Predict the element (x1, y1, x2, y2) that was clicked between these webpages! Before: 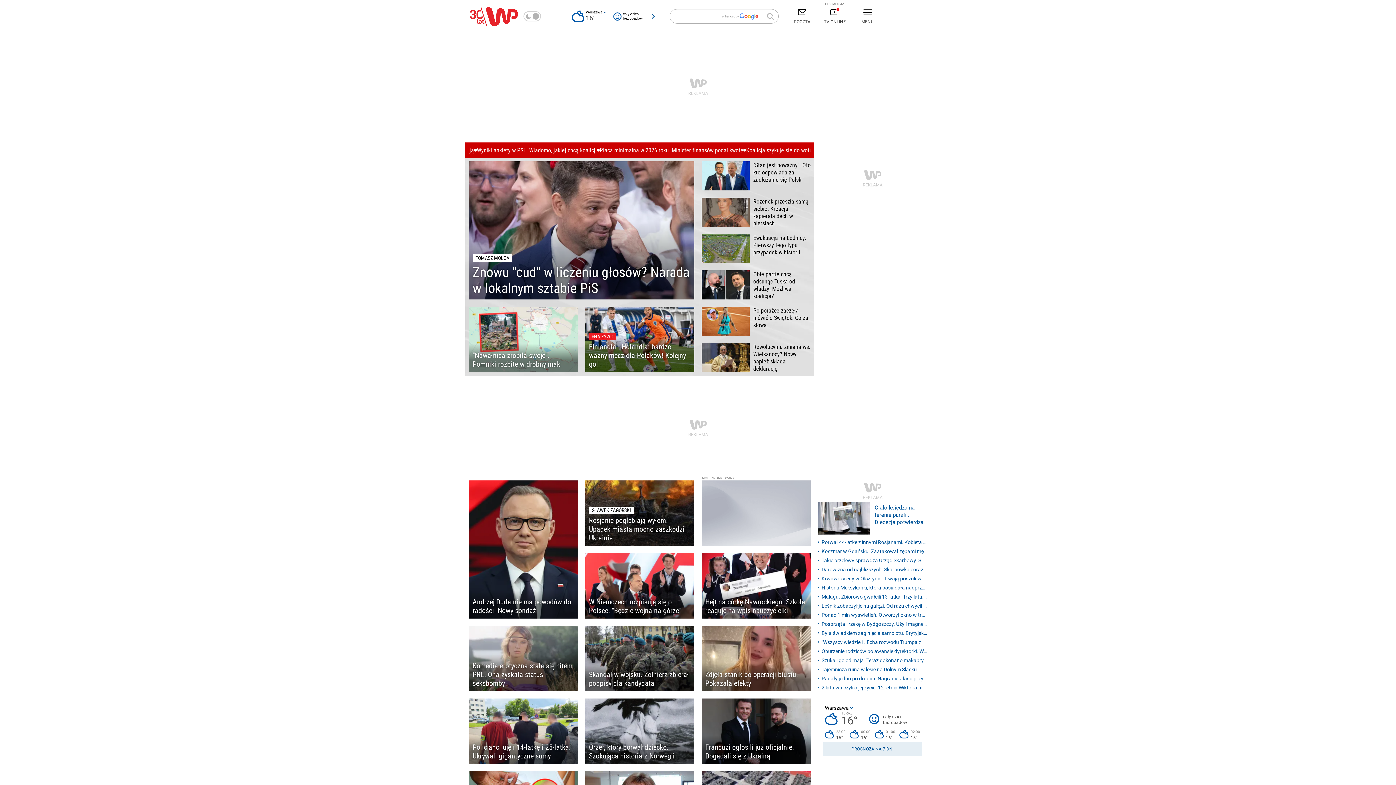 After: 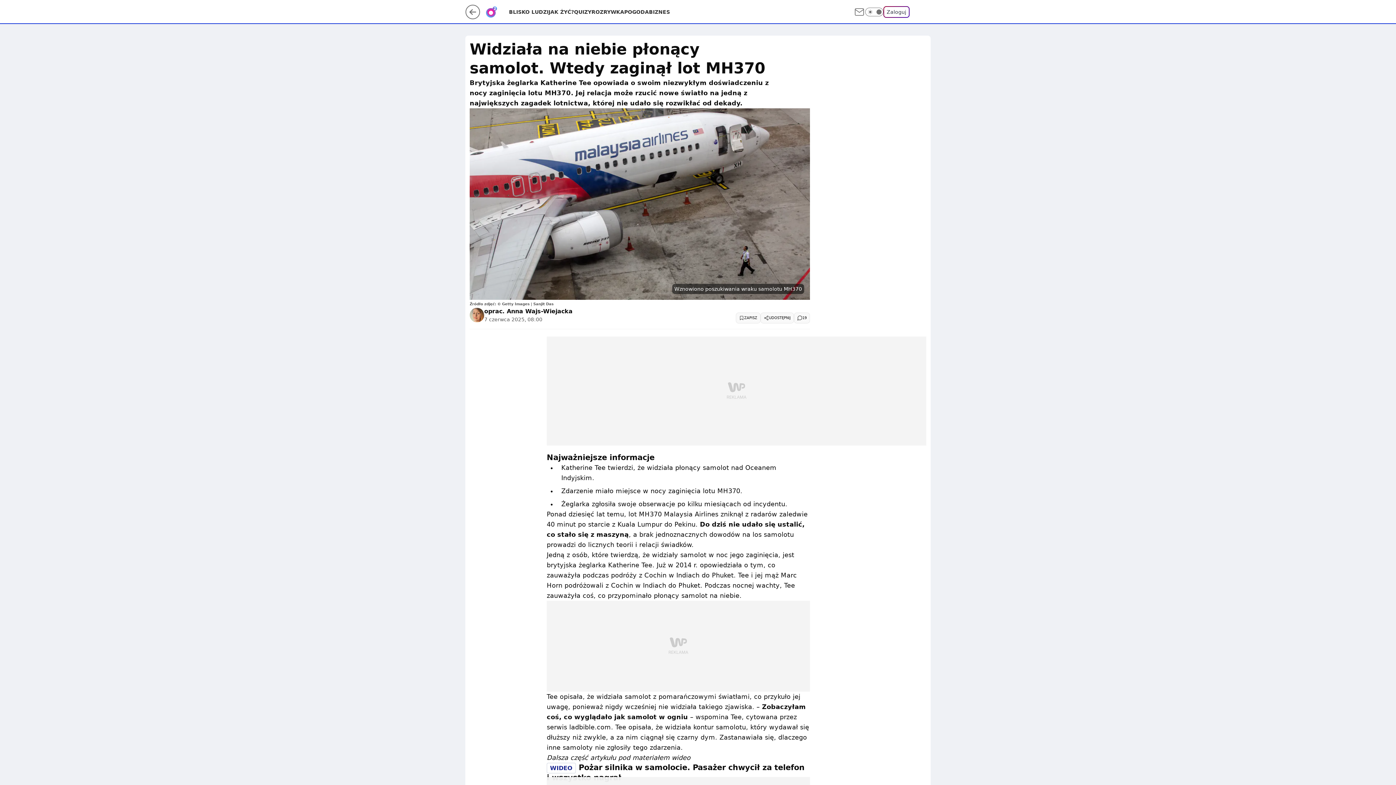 Action: bbox: (818, 629, 927, 637) label: Była świadkiem zaginięcia samolotu. Brytyjska żeglarka komentuje